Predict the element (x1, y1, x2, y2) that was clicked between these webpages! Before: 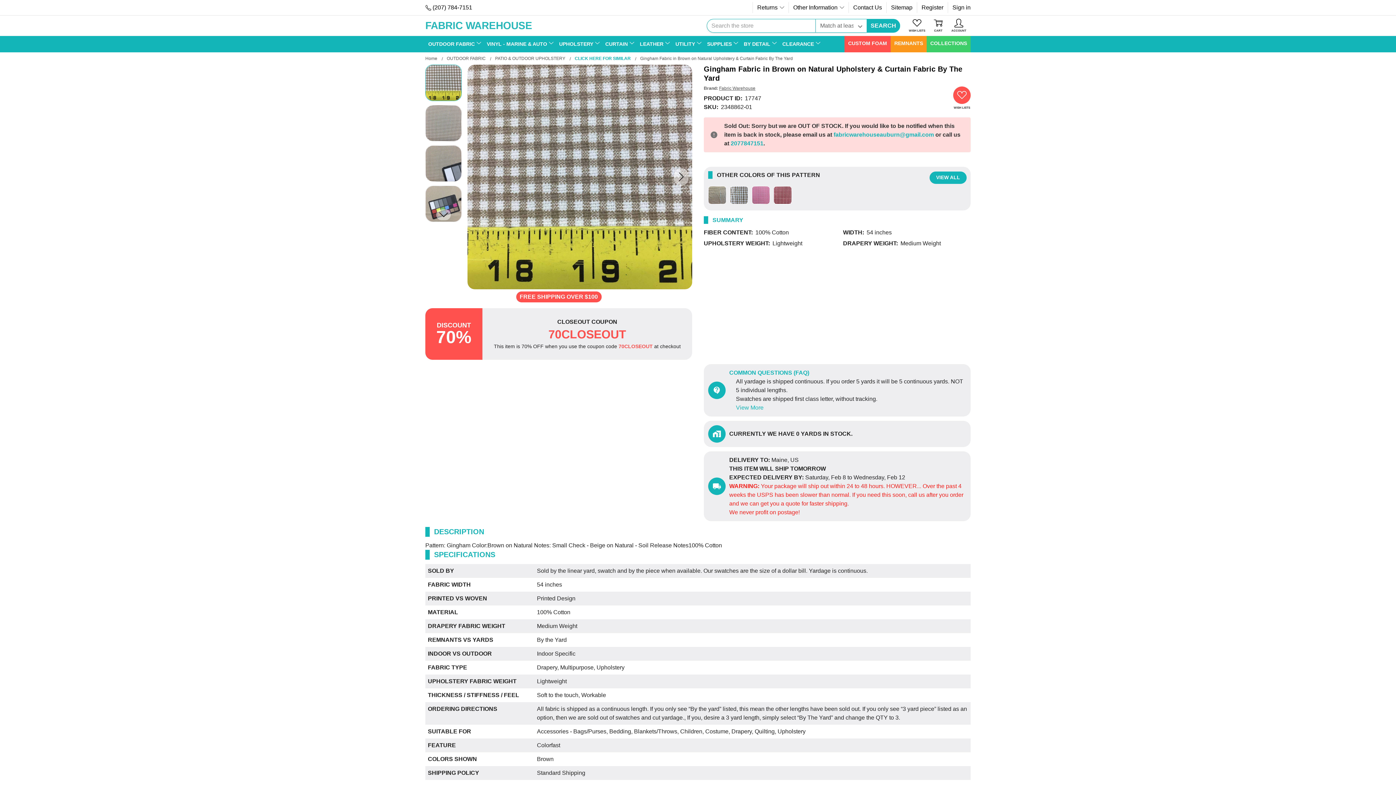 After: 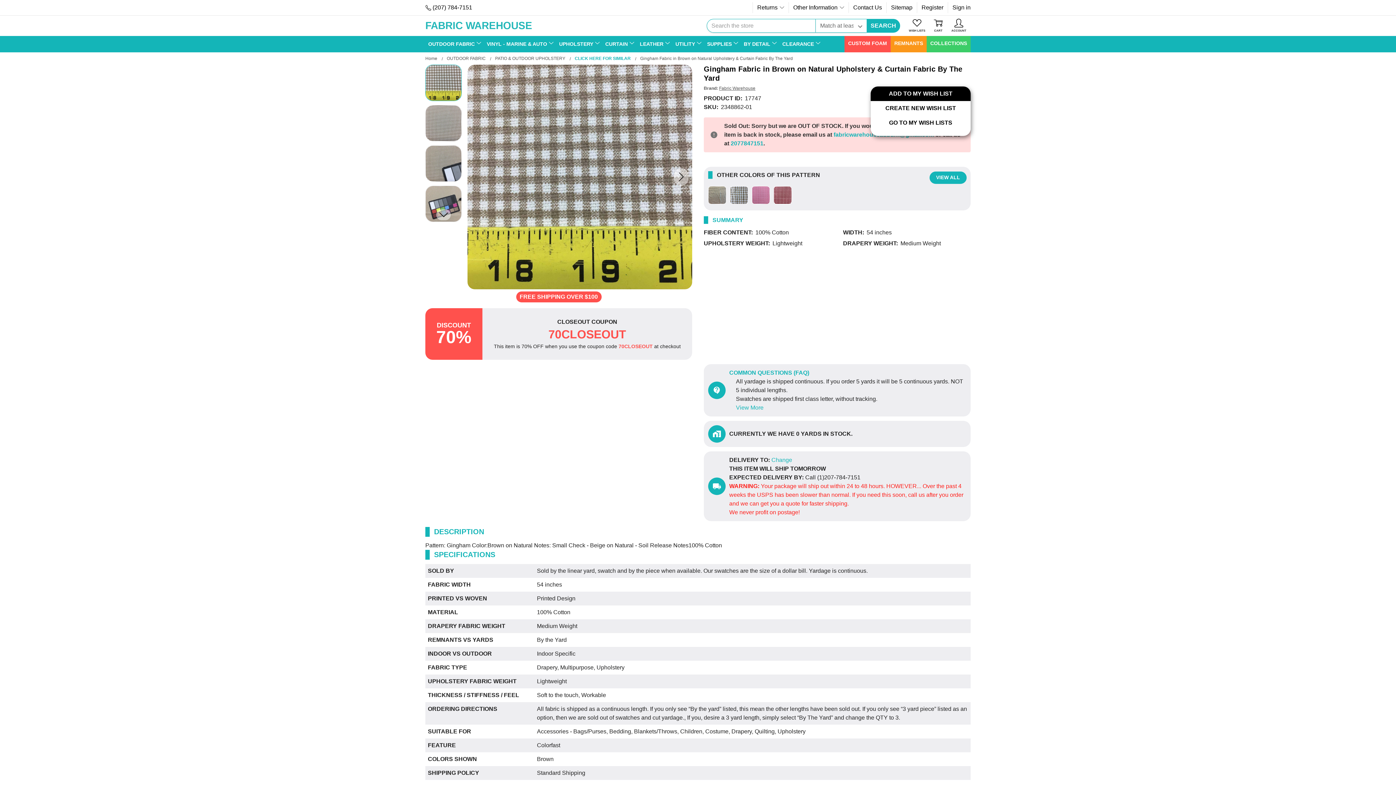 Action: label: WISH LISTS bbox: (953, 86, 970, 111)